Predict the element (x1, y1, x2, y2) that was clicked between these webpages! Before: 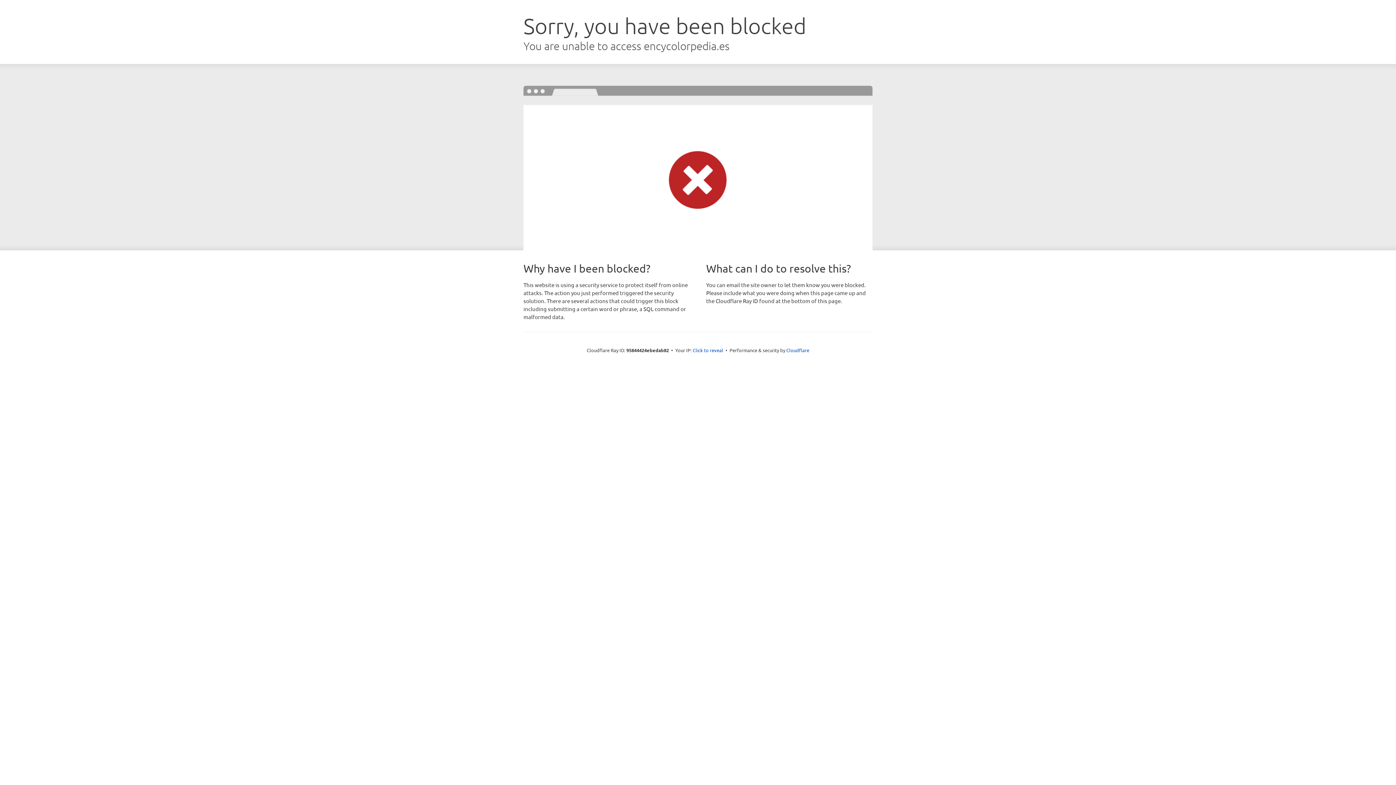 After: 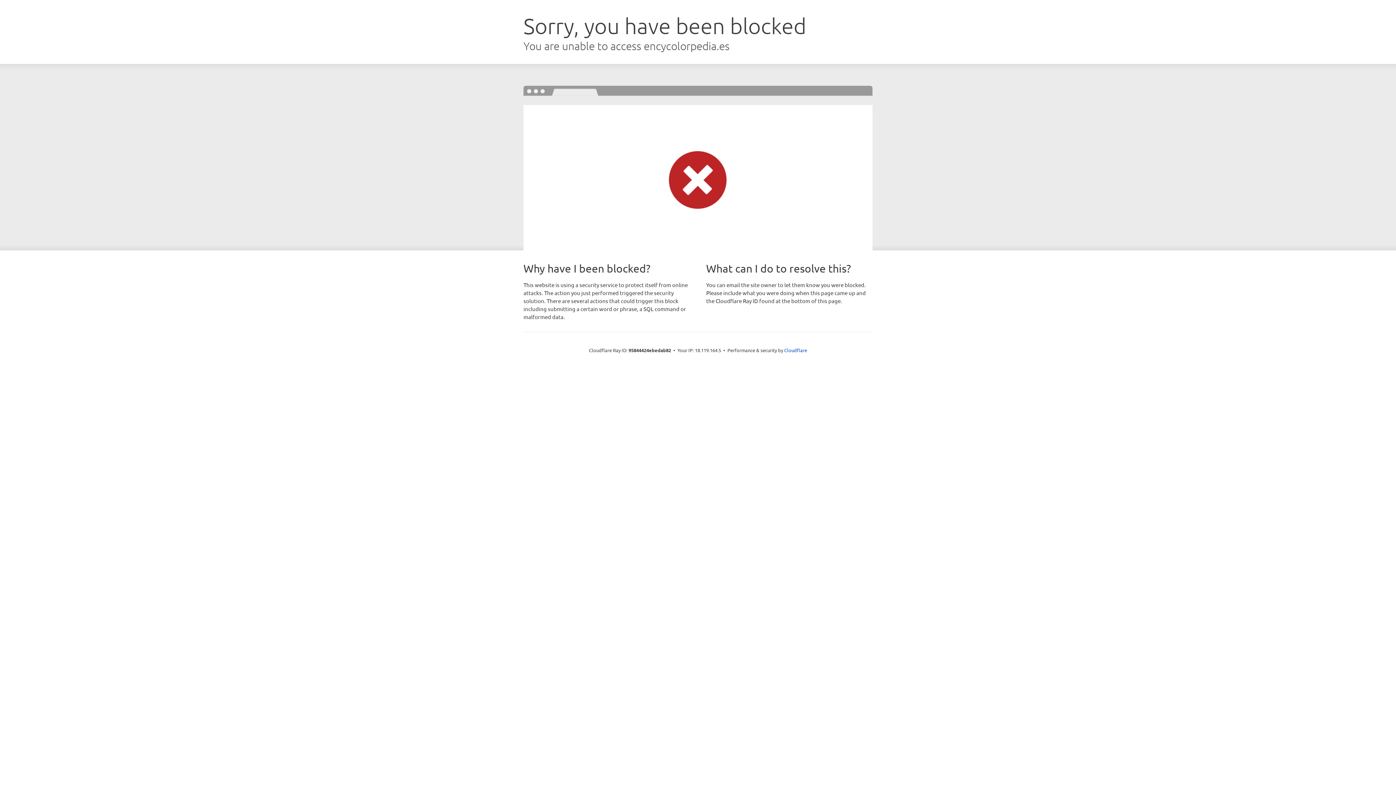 Action: bbox: (692, 346, 723, 353) label: Click to reveal